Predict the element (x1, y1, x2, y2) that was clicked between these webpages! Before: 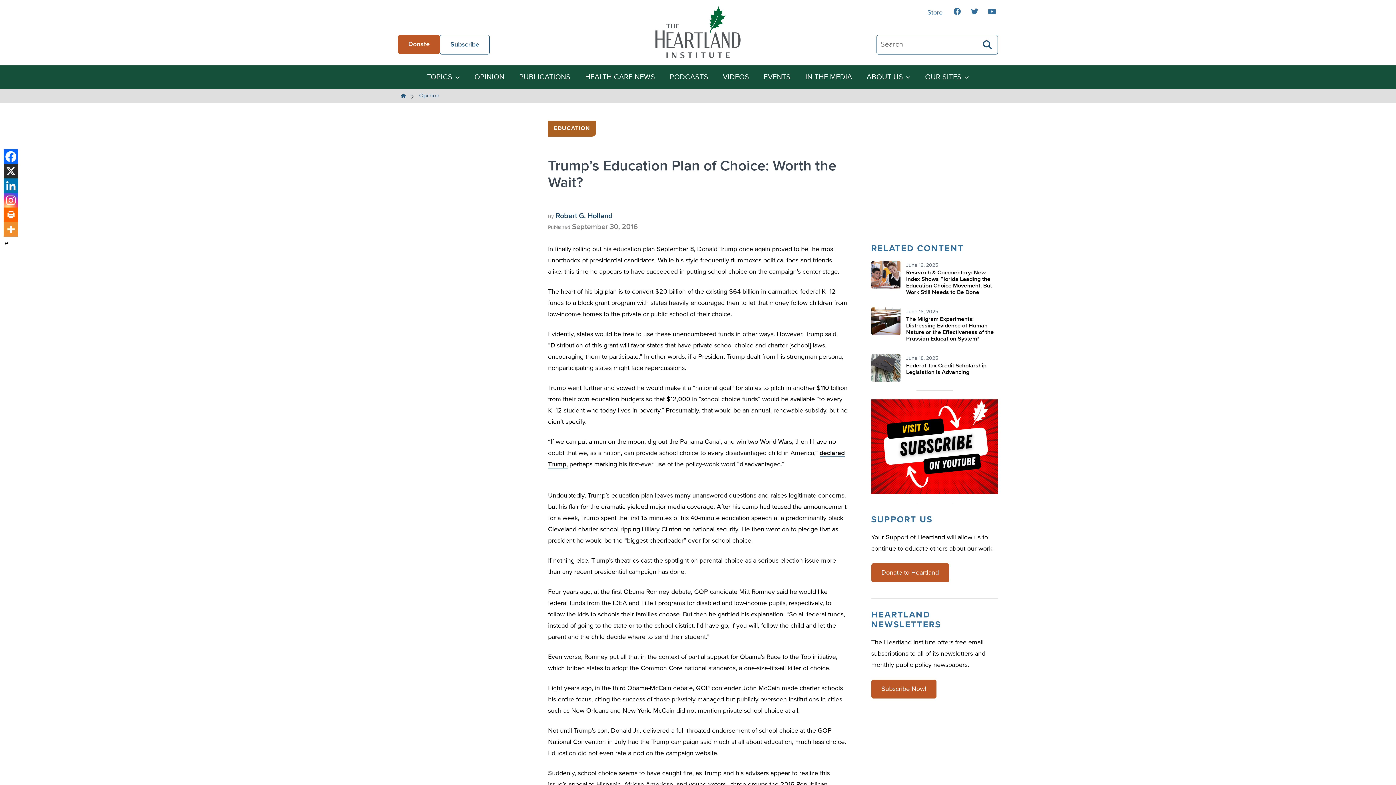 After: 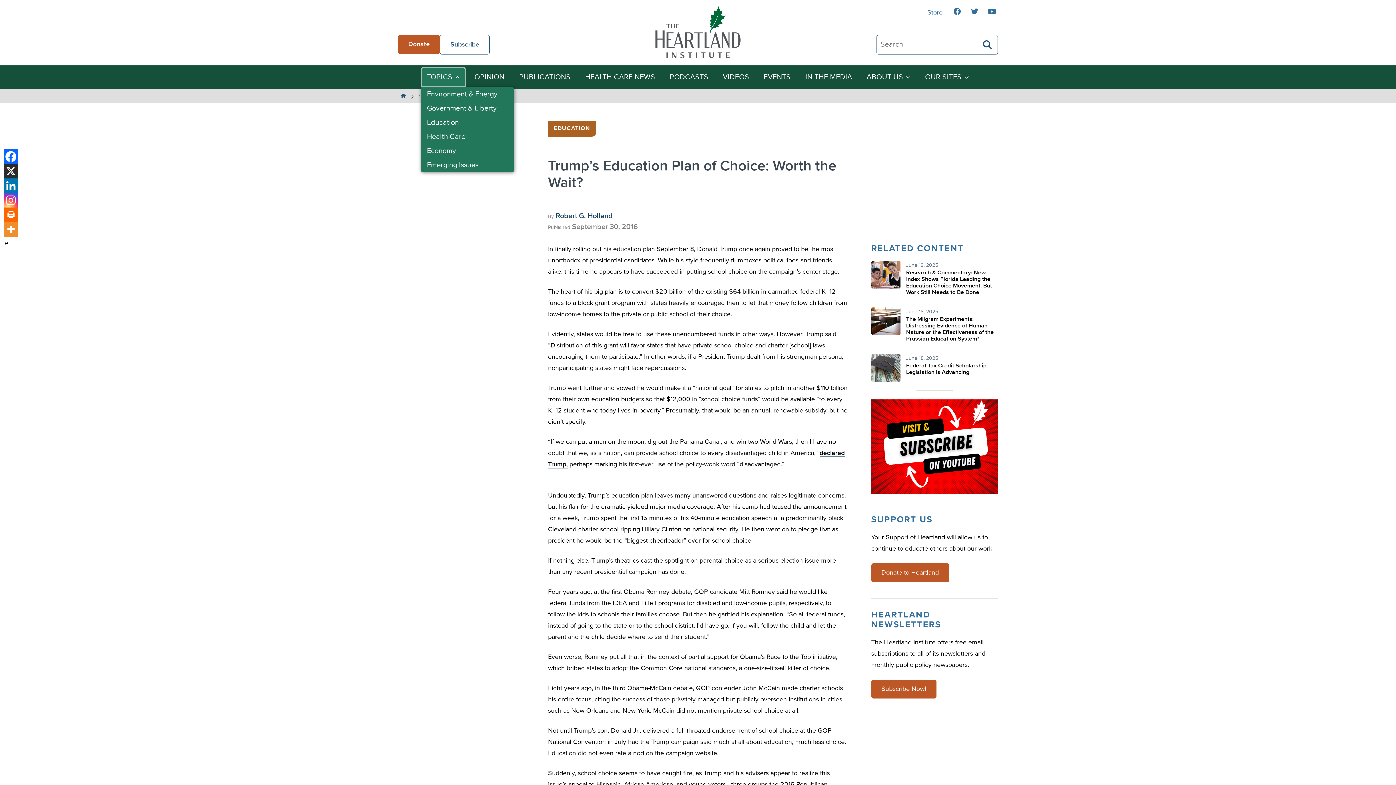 Action: label: TOPICS bbox: (421, 67, 465, 87)